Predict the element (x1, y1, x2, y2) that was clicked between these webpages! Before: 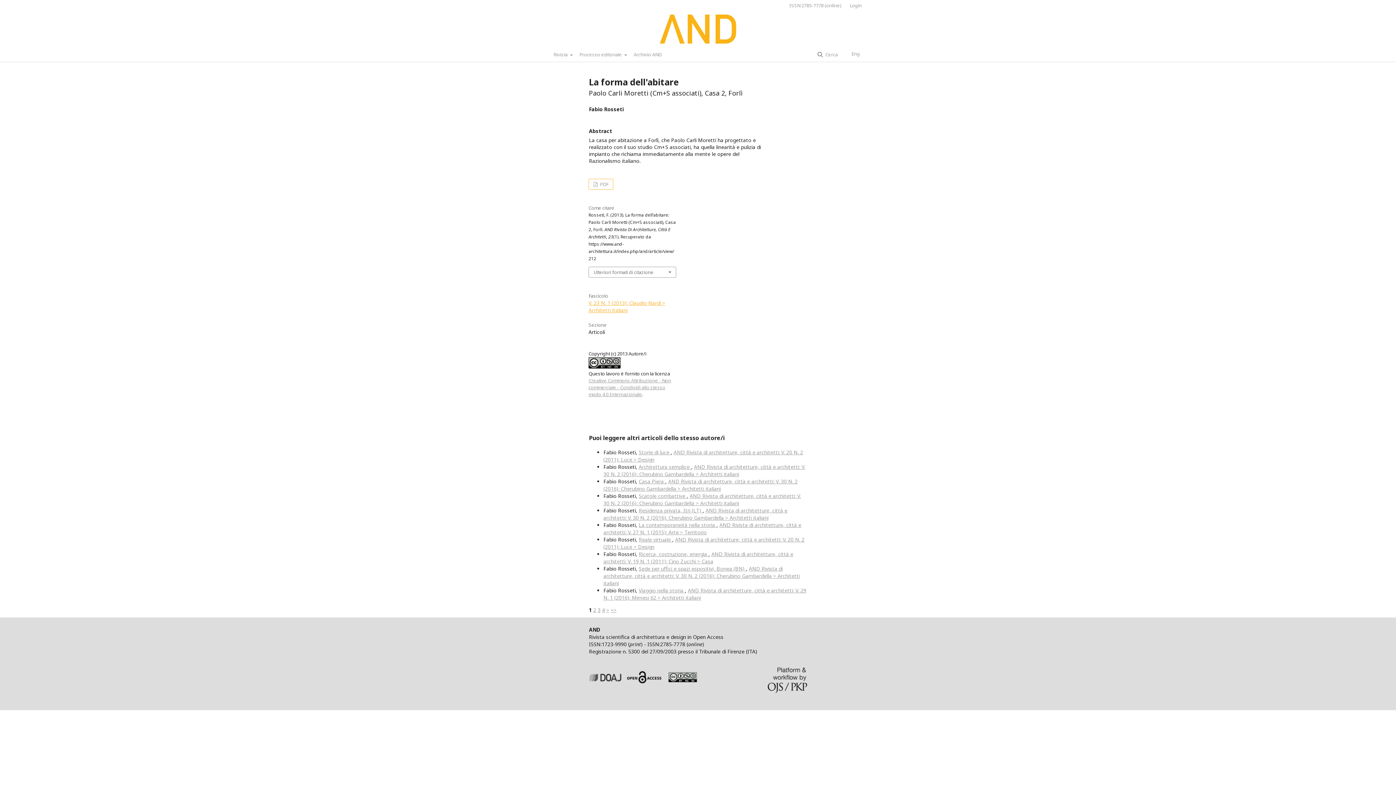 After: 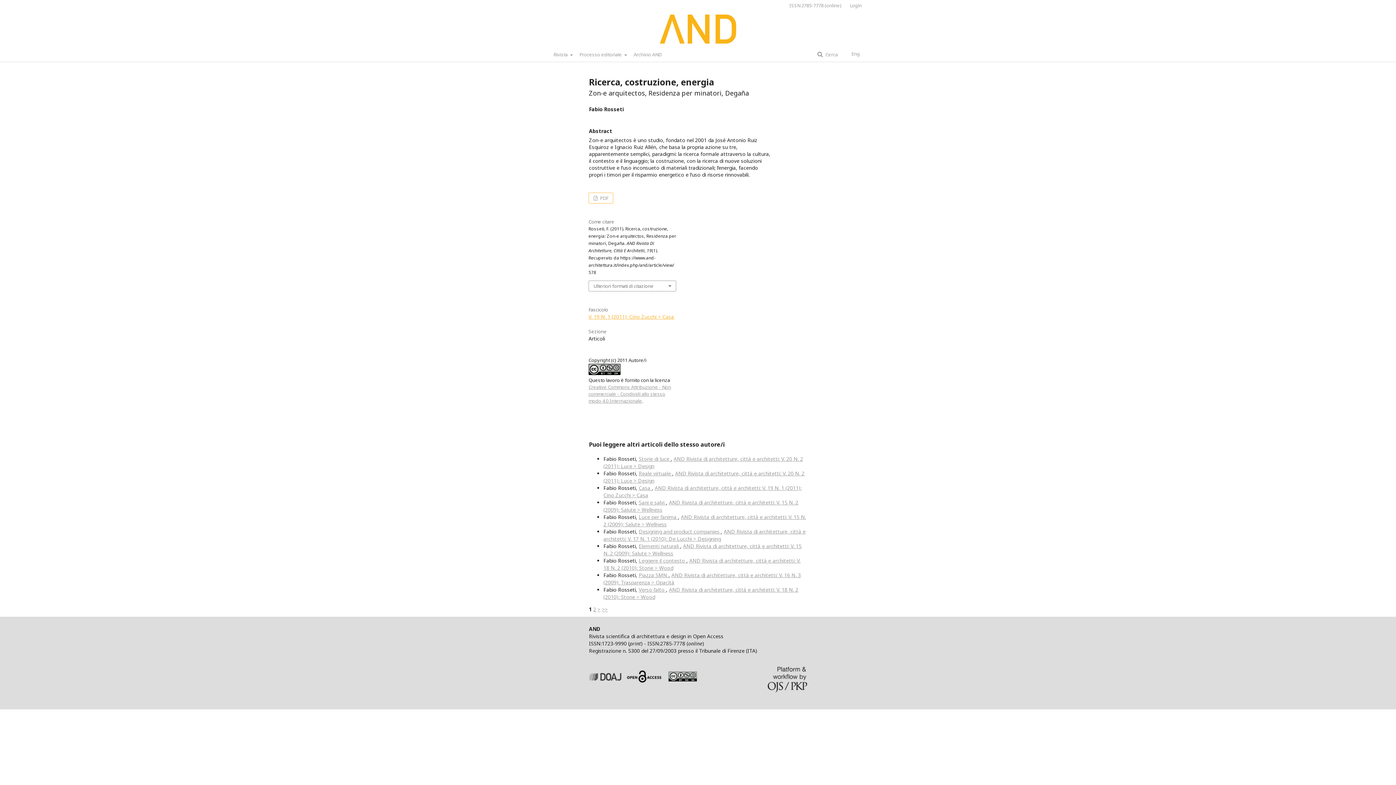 Action: bbox: (638, 550, 708, 557) label: Ricerca, costruzione, energia 